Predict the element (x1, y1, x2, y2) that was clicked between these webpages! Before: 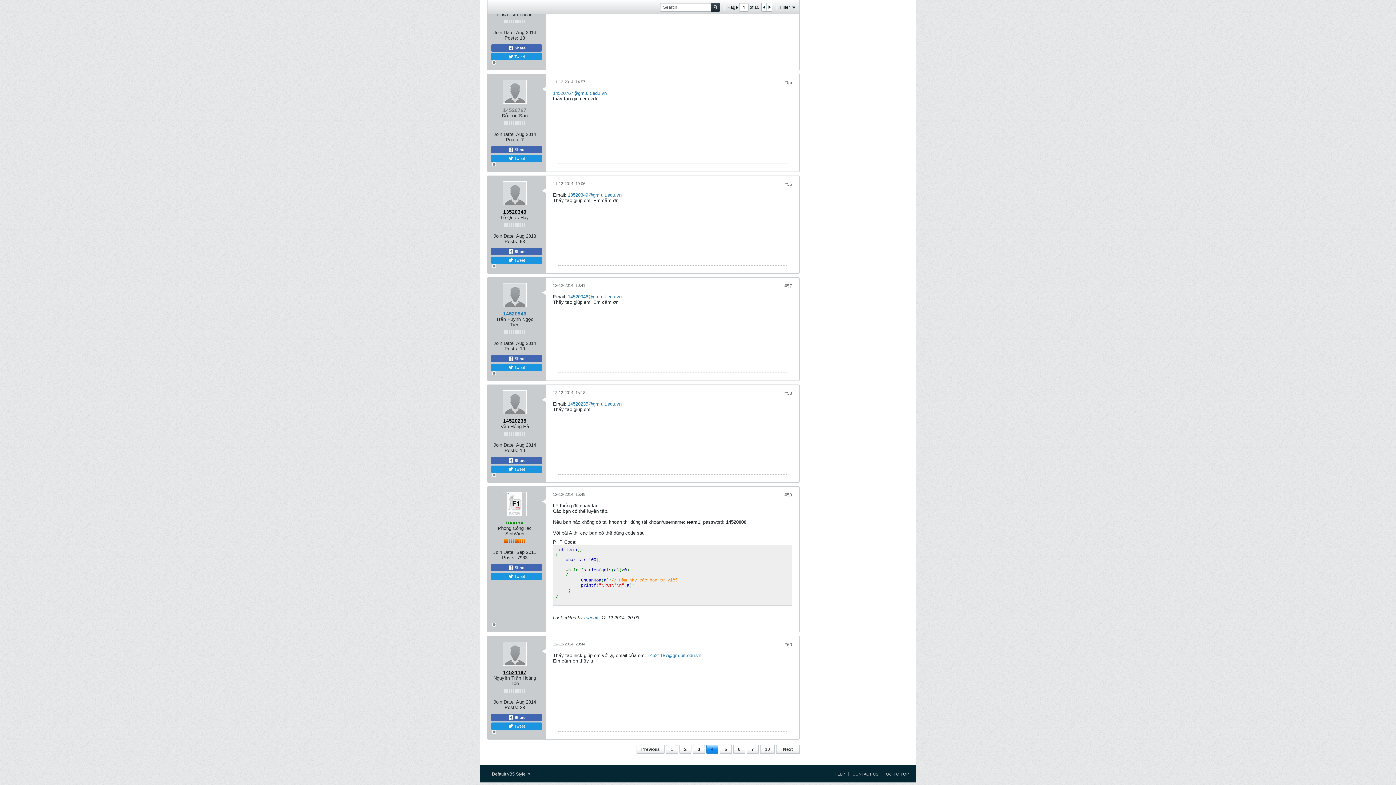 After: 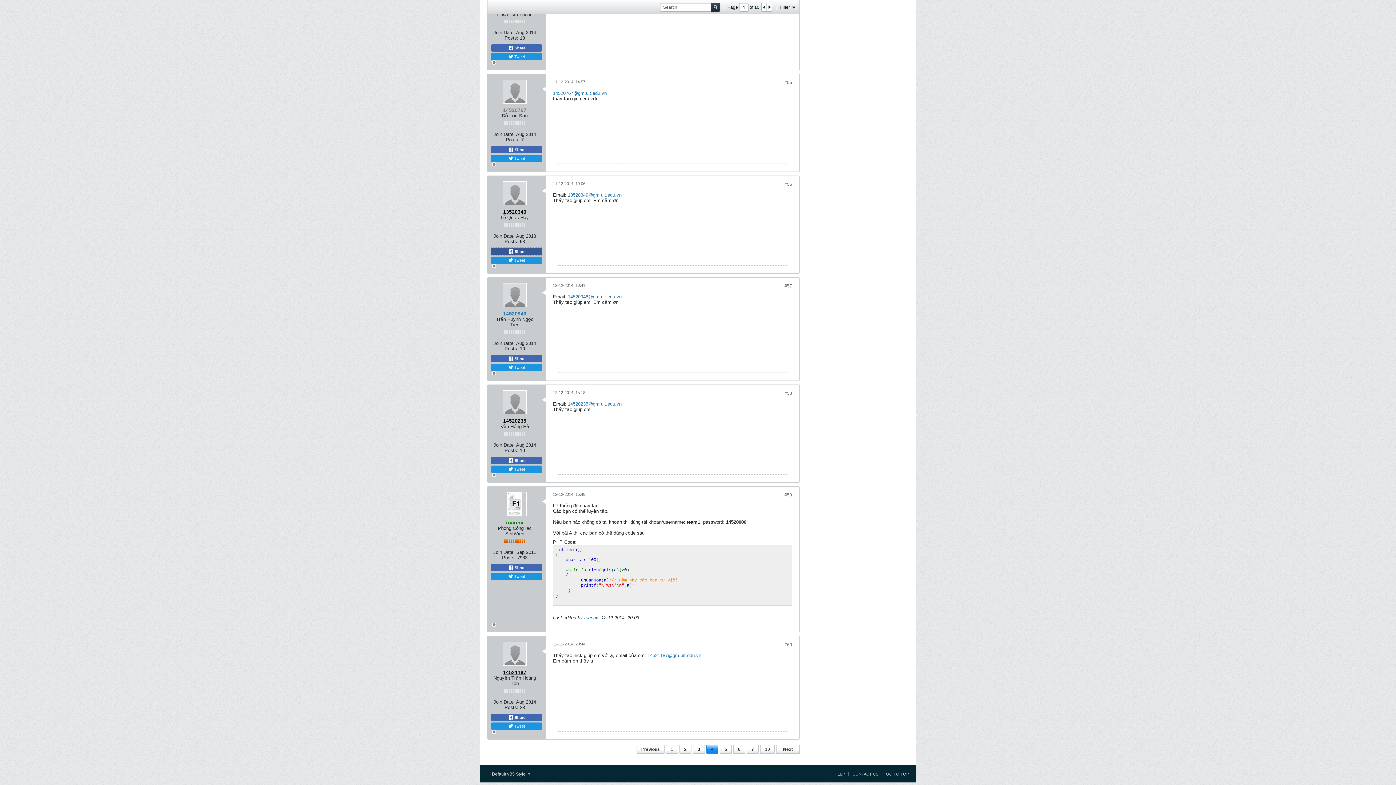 Action: label:  Share bbox: (491, 248, 542, 255)